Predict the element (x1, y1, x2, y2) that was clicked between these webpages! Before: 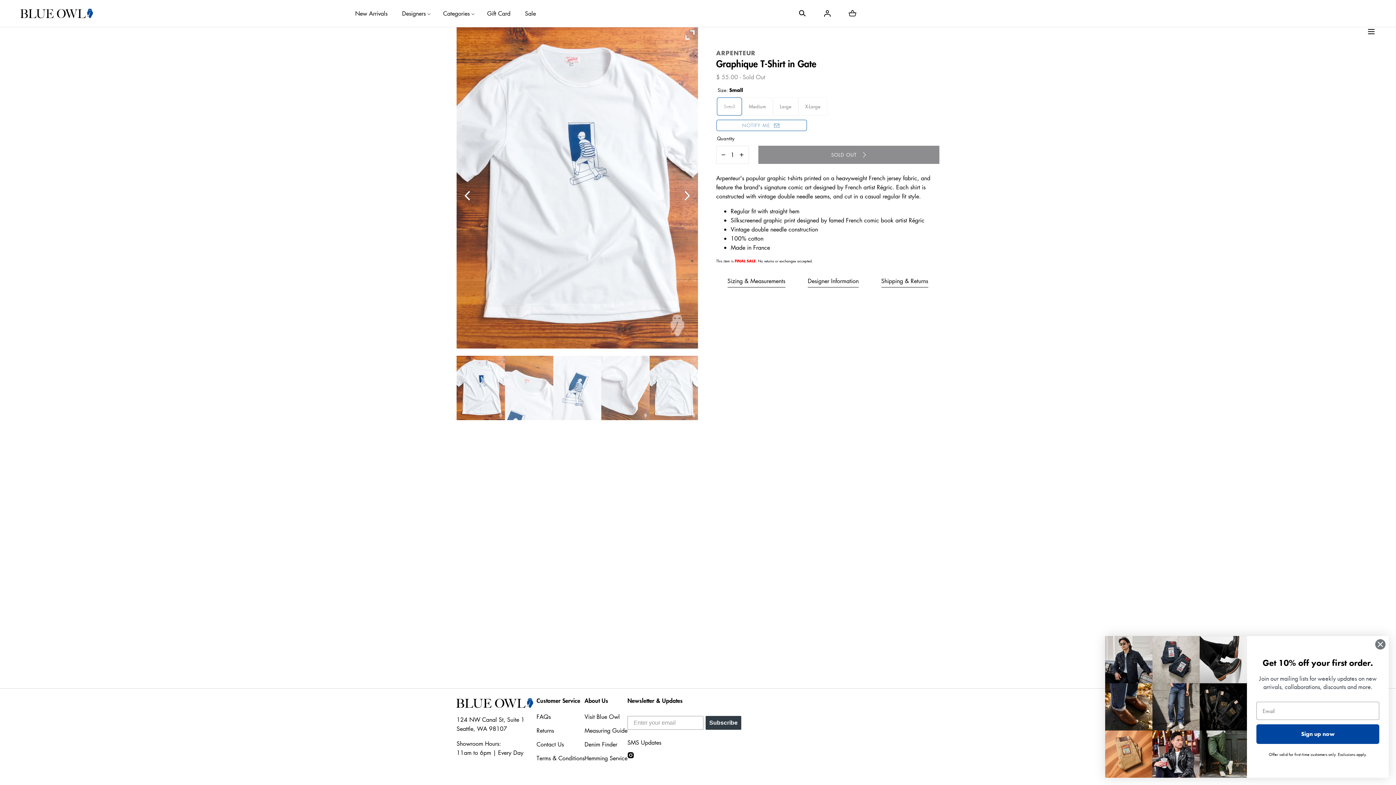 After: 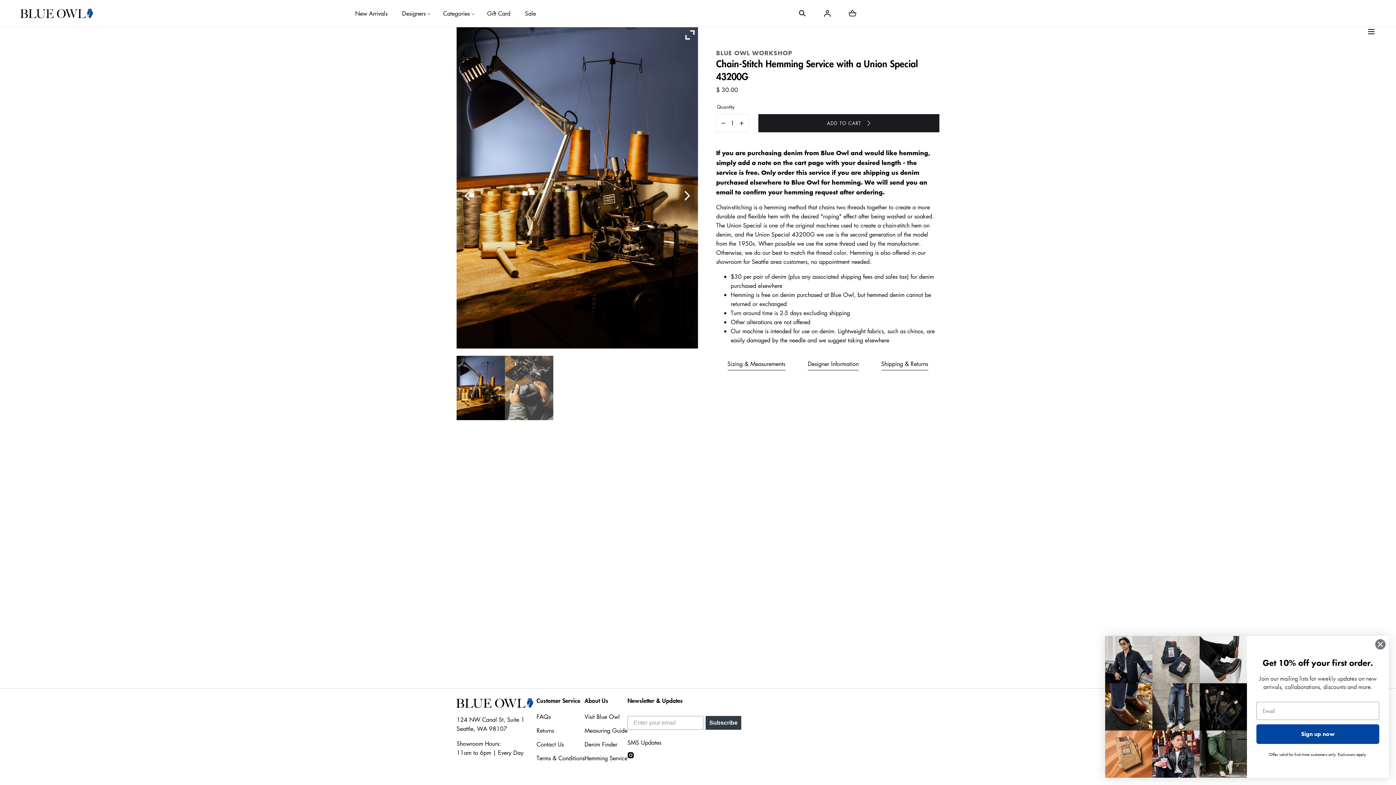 Action: bbox: (584, 754, 627, 763) label: Hemming Service